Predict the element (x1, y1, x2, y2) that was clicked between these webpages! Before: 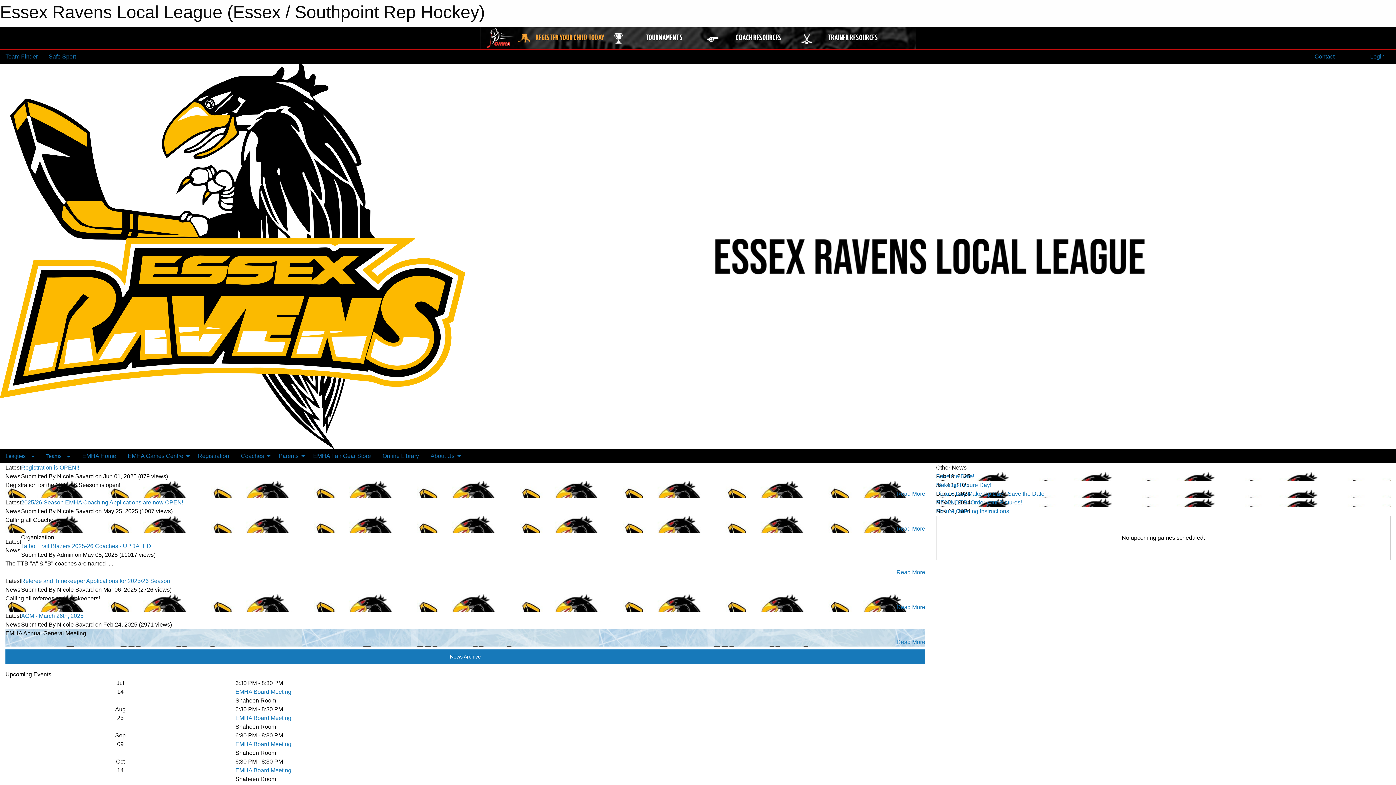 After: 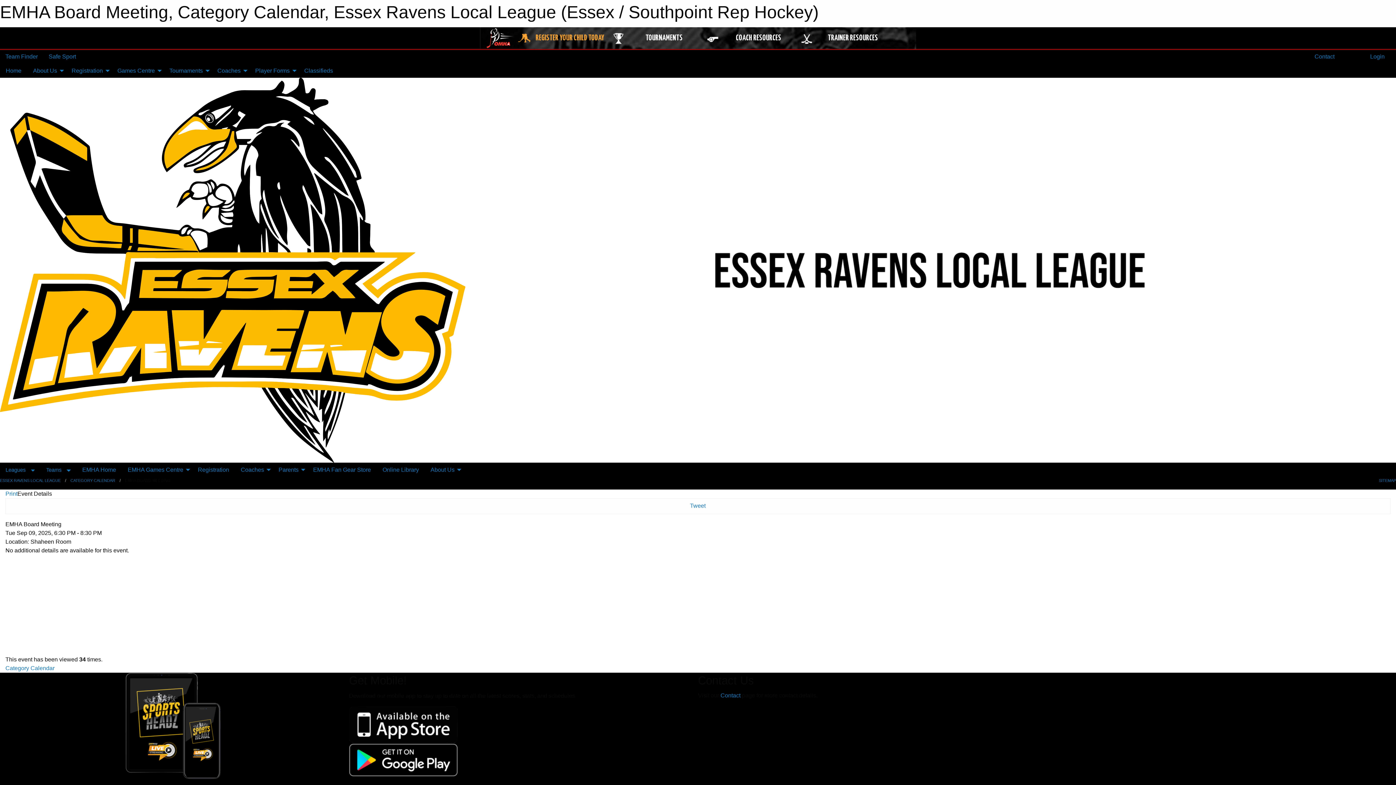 Action: label: EMHA Board Meeting bbox: (235, 741, 291, 747)